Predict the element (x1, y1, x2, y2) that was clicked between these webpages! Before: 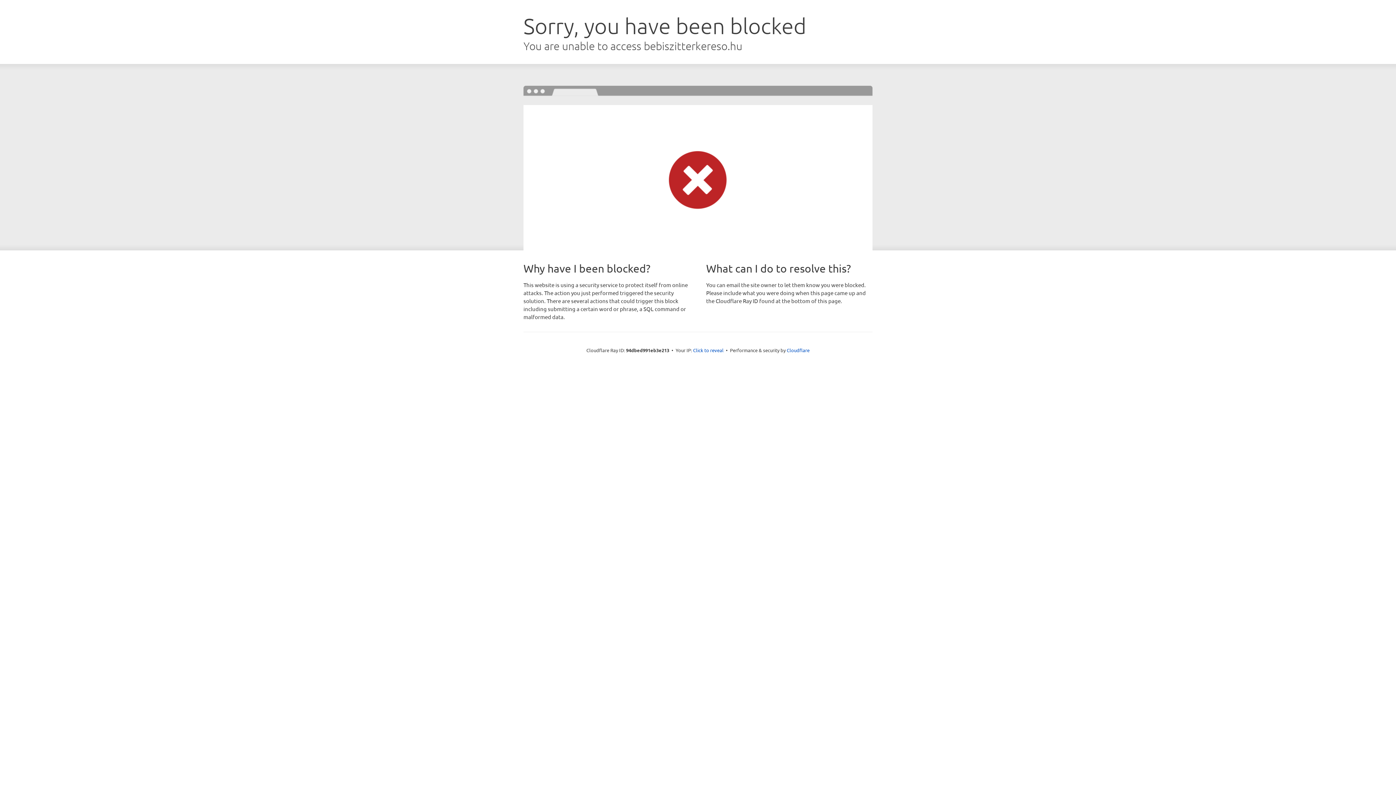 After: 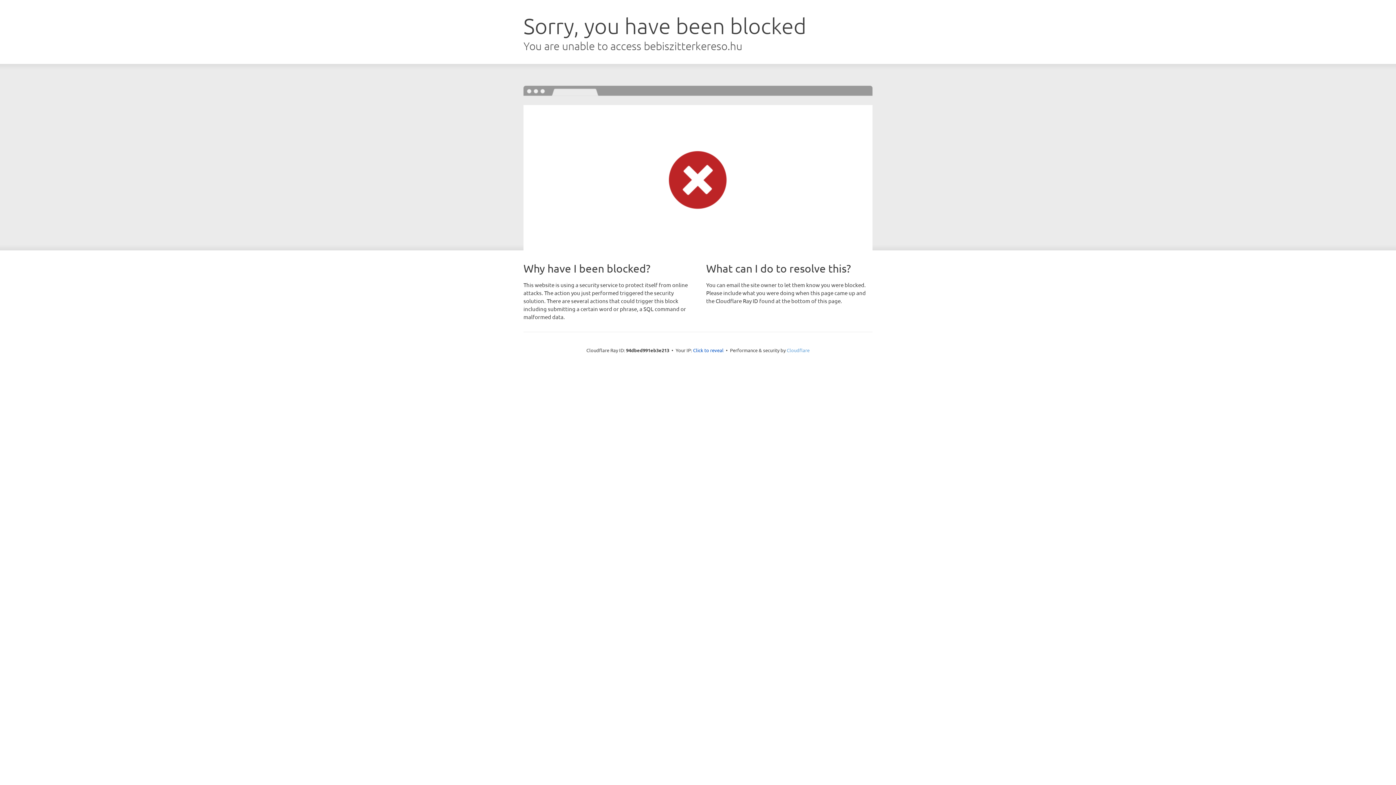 Action: label: Cloudflare bbox: (786, 347, 809, 353)